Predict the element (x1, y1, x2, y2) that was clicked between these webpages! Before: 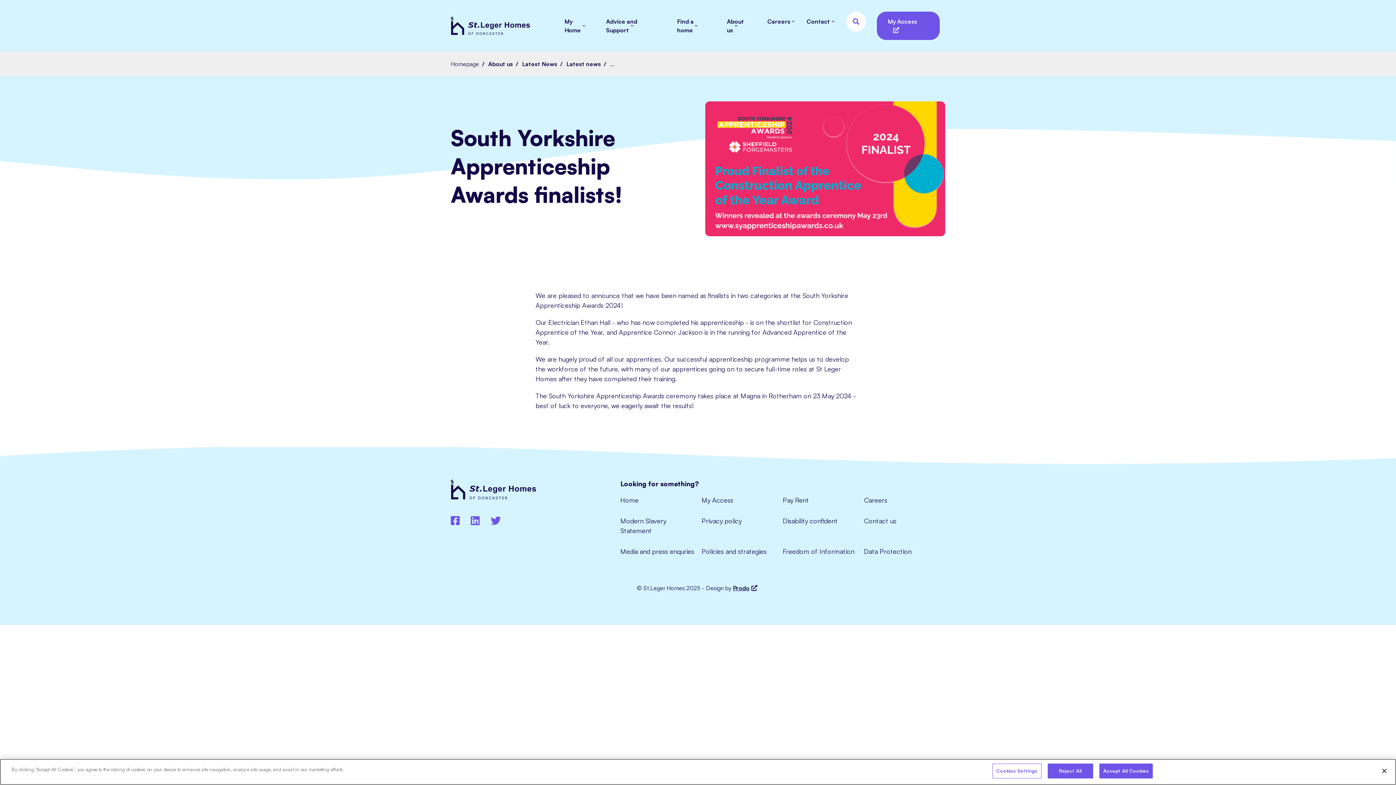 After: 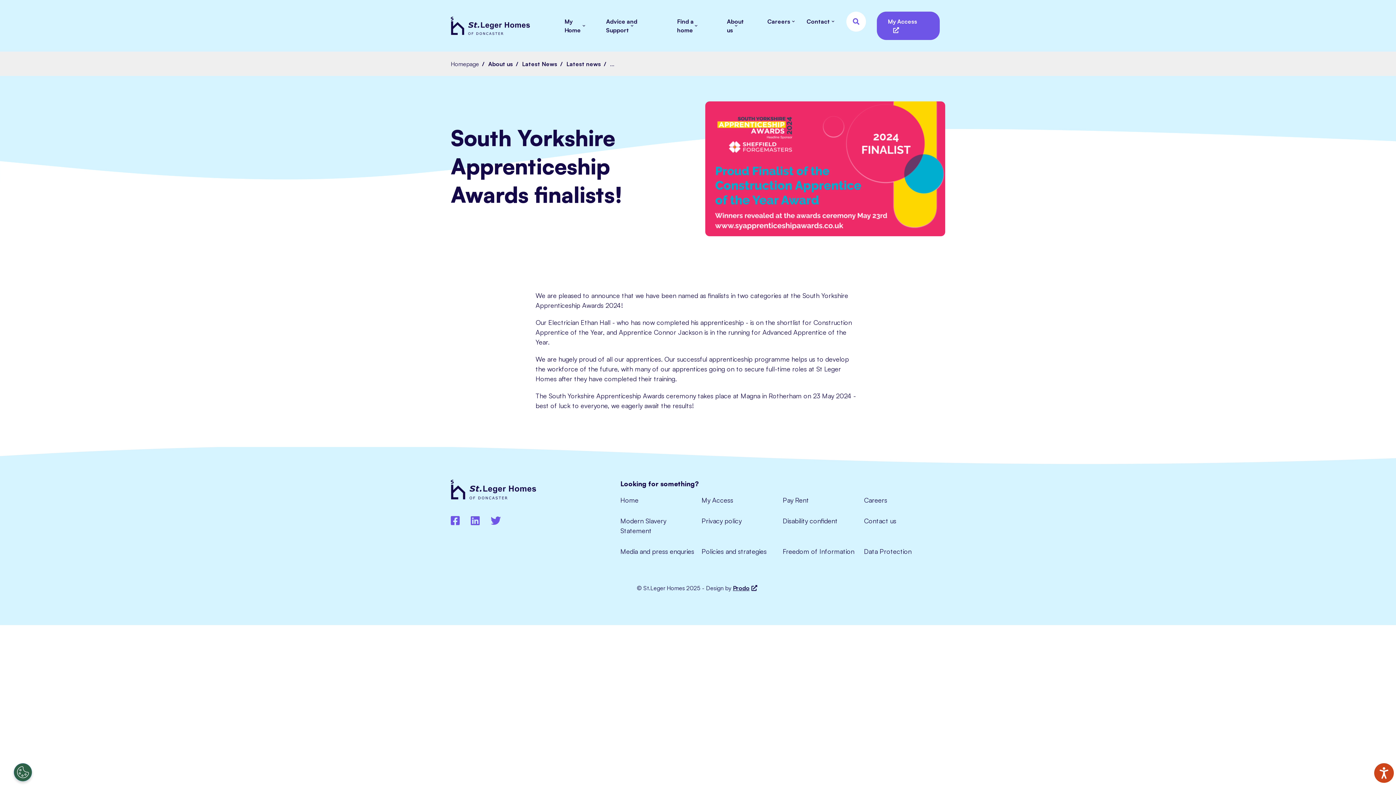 Action: bbox: (1099, 764, 1153, 778) label: Accept All Cookies